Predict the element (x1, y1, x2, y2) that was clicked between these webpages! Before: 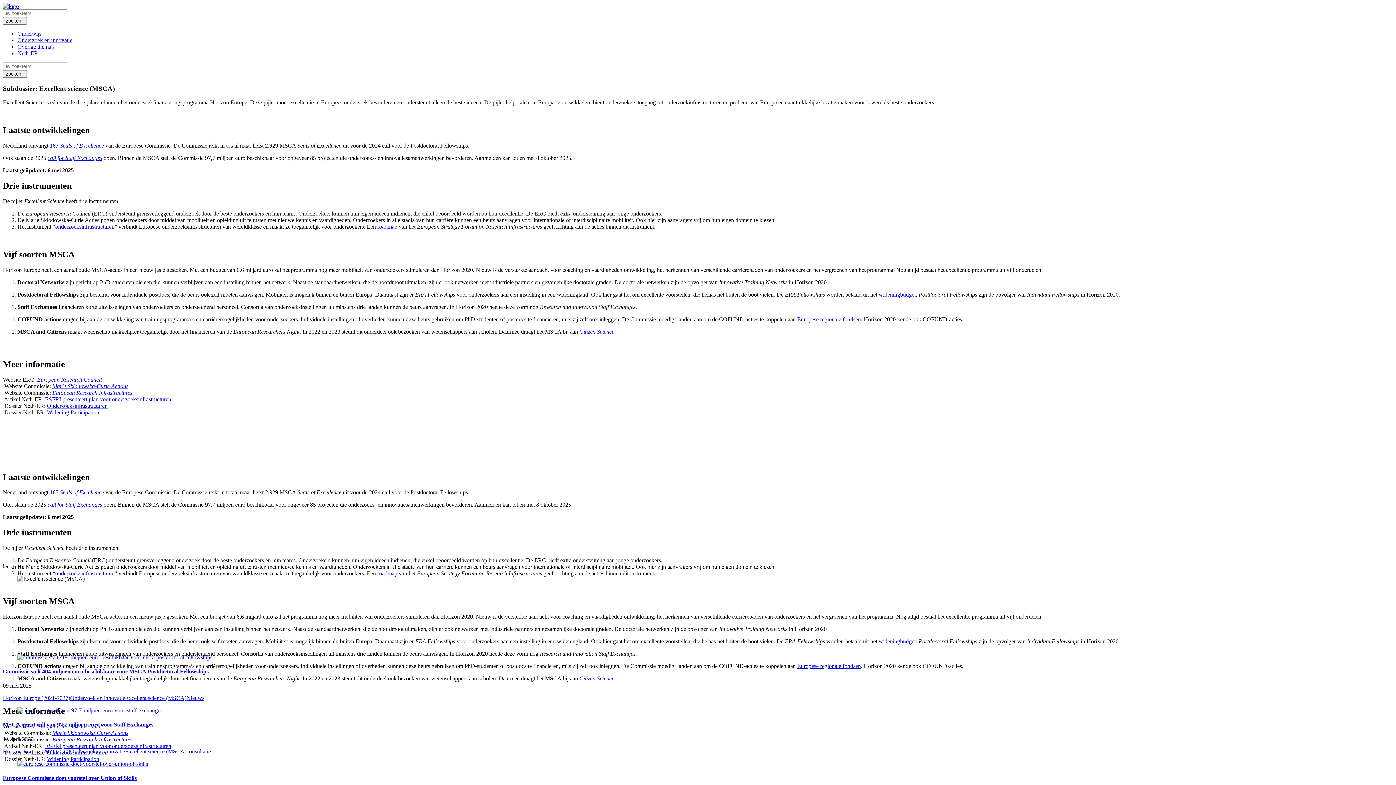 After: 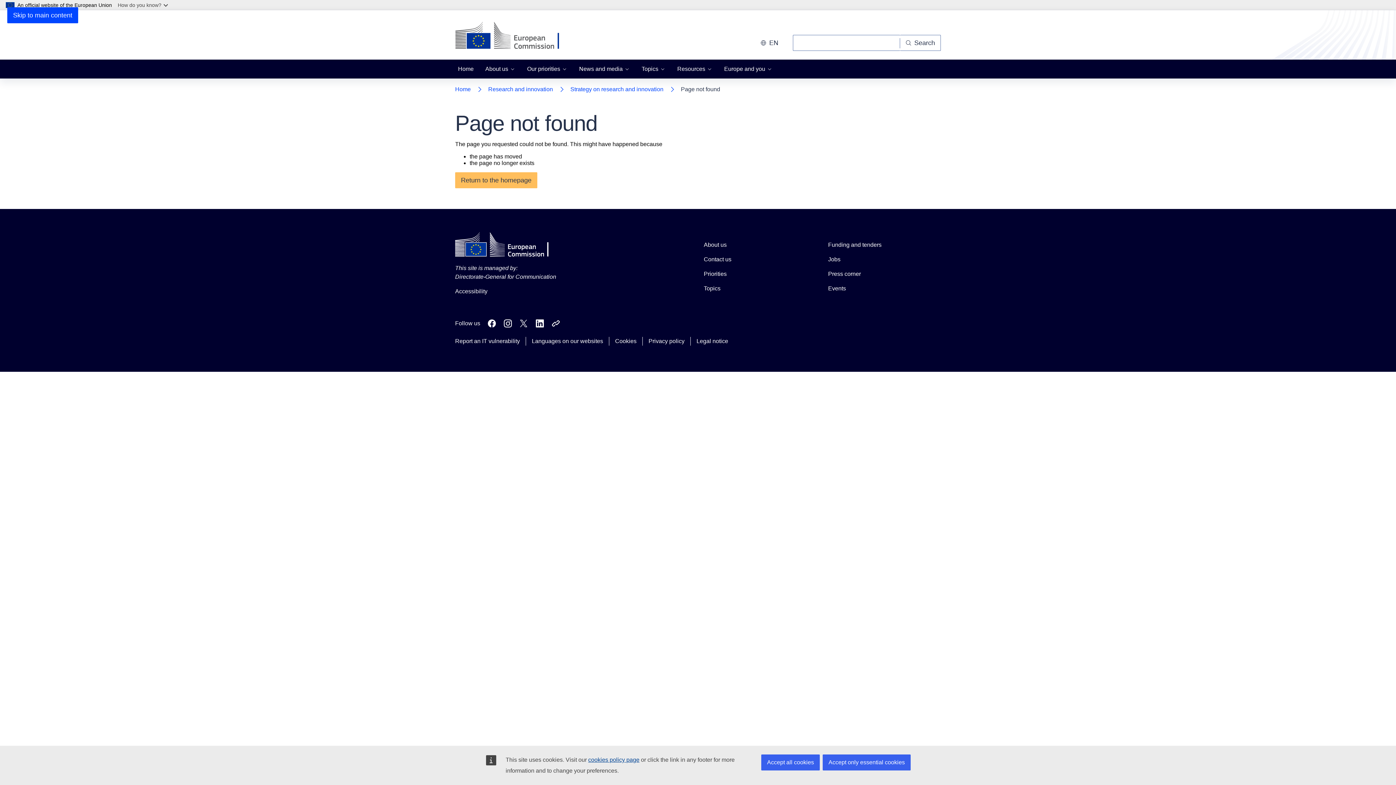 Action: label: European Research Infrastructures bbox: (52, 389, 132, 395)